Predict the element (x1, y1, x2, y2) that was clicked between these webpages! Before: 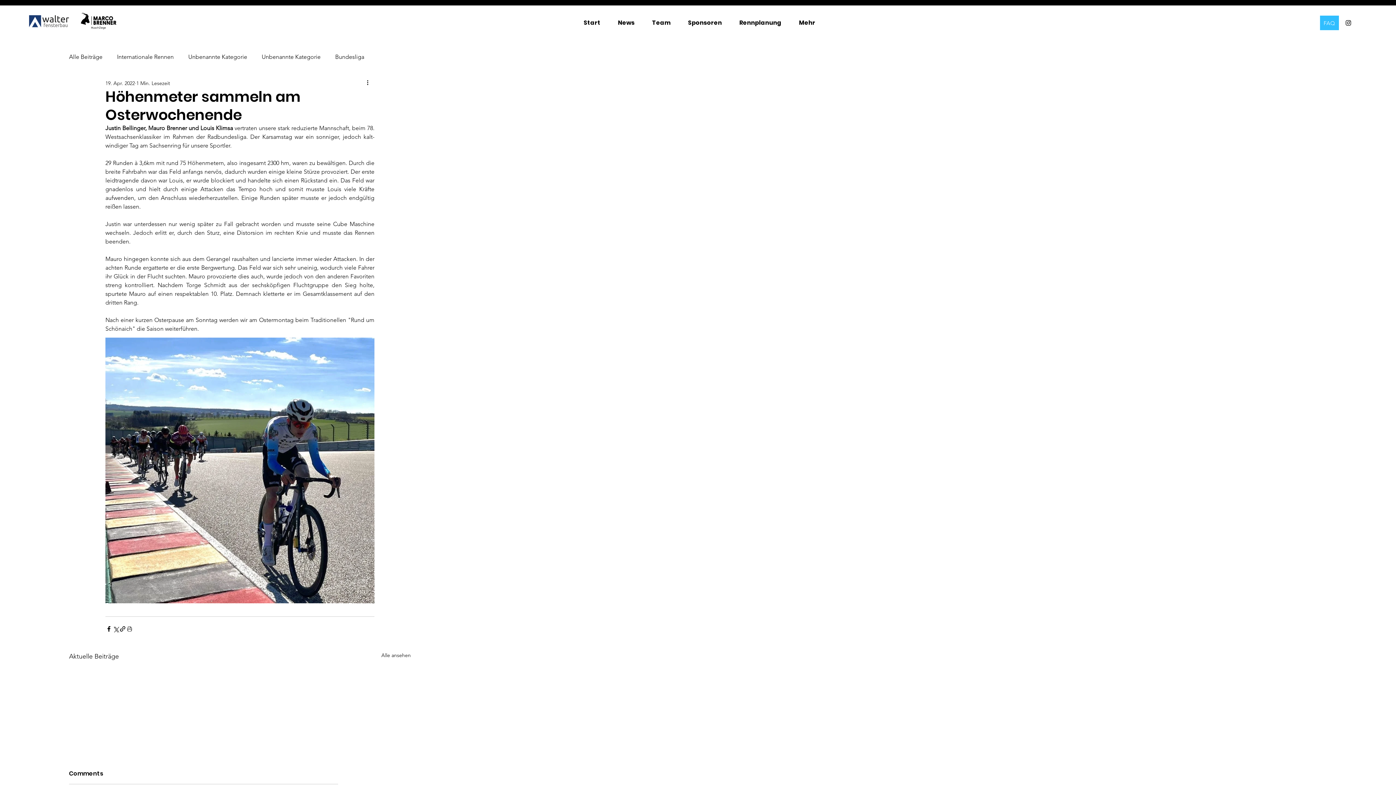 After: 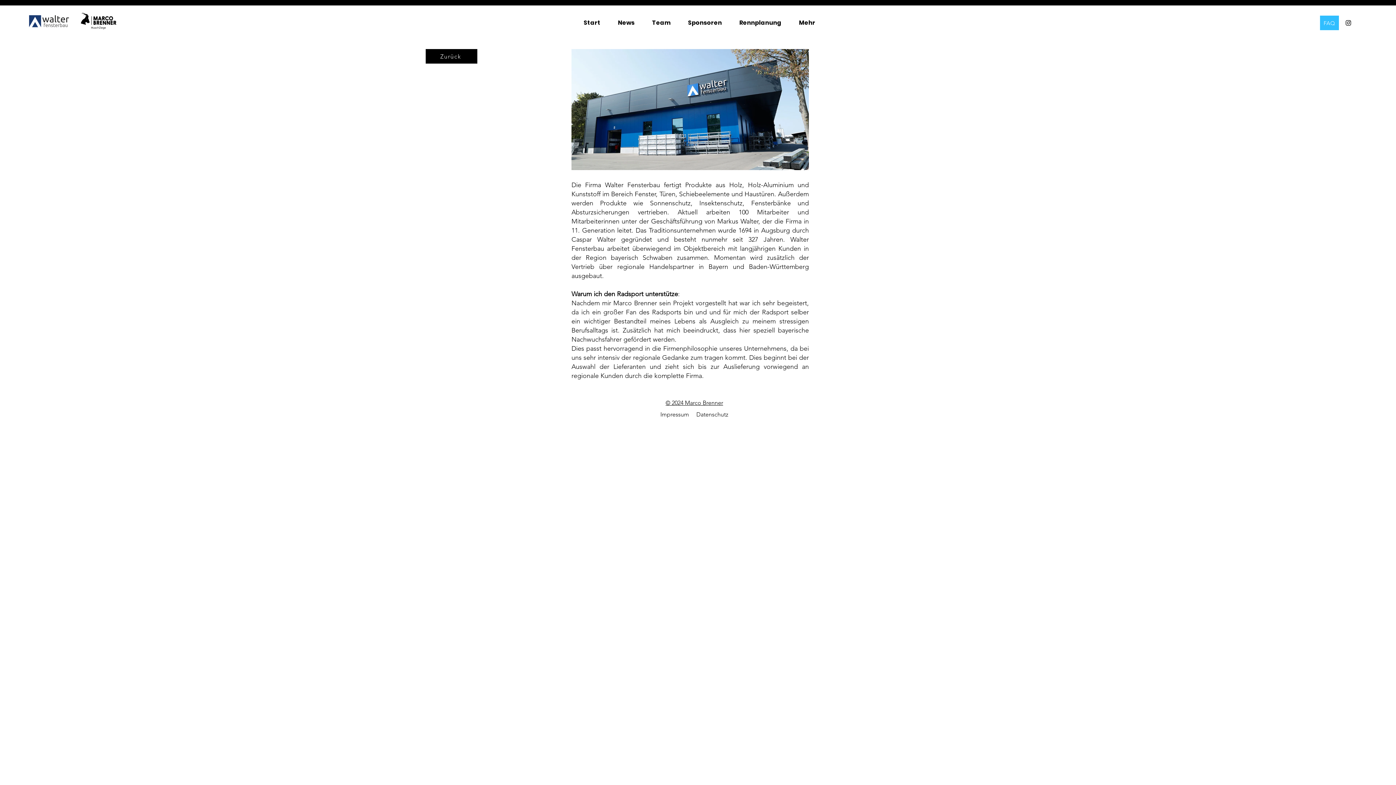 Action: bbox: (29, 13, 69, 28)